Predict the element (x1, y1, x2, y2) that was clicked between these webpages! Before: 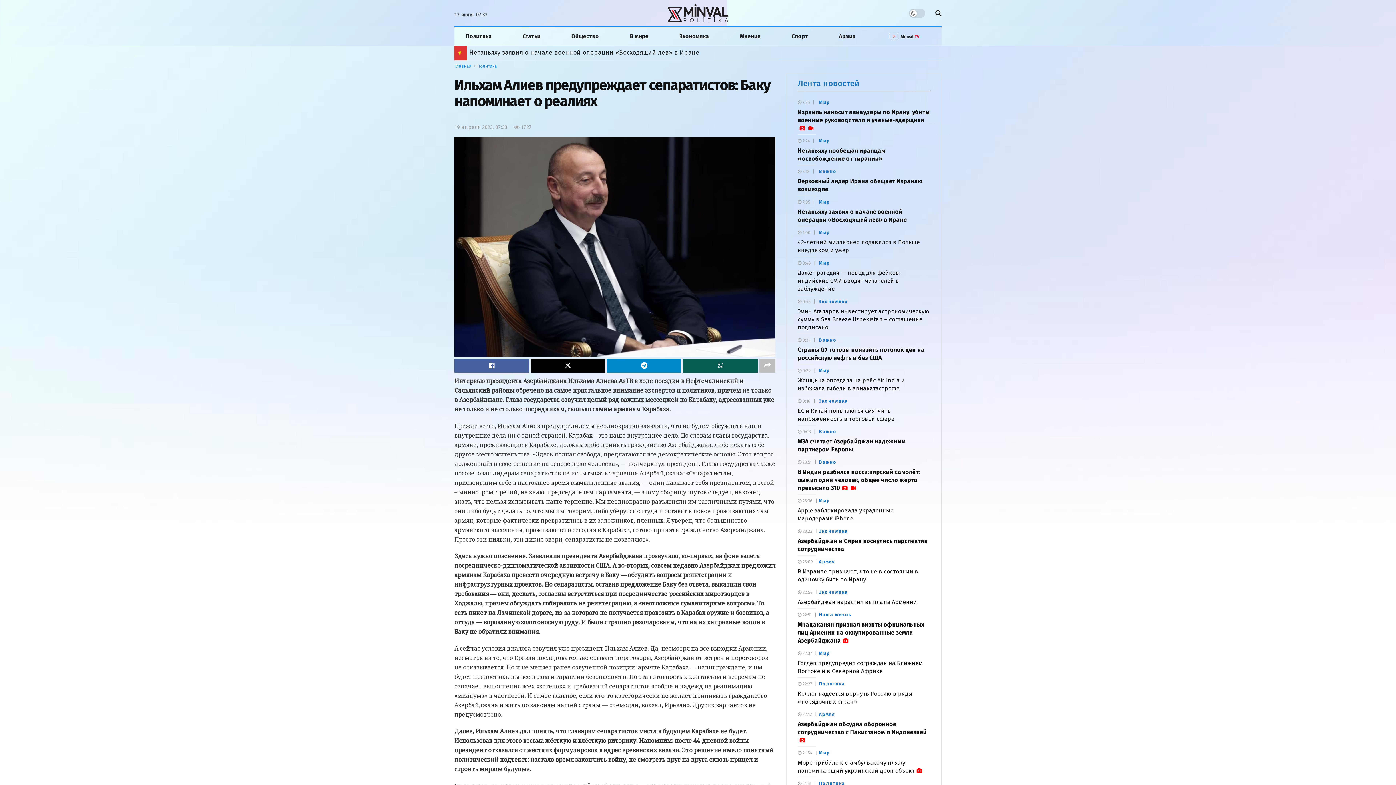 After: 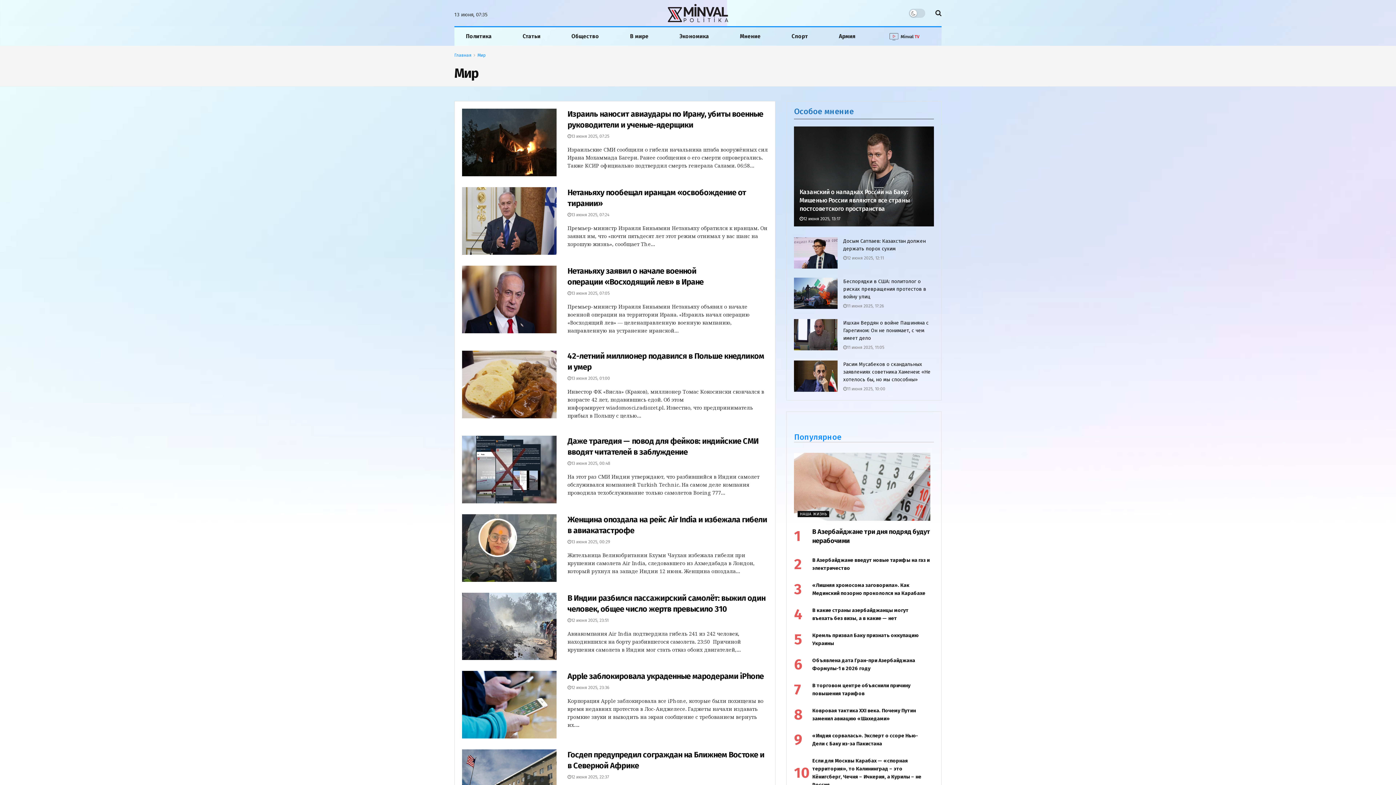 Action: bbox: (819, 497, 829, 505) label: Мир